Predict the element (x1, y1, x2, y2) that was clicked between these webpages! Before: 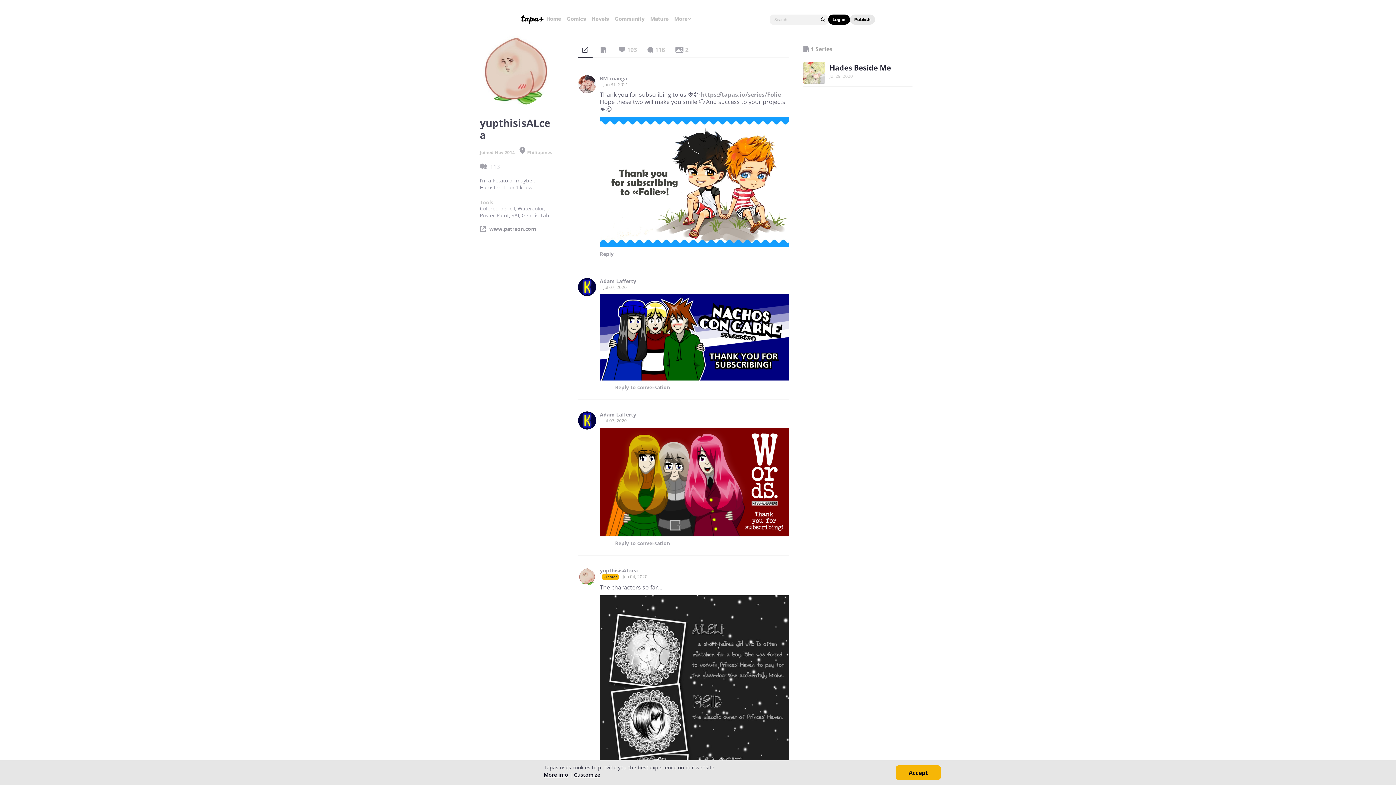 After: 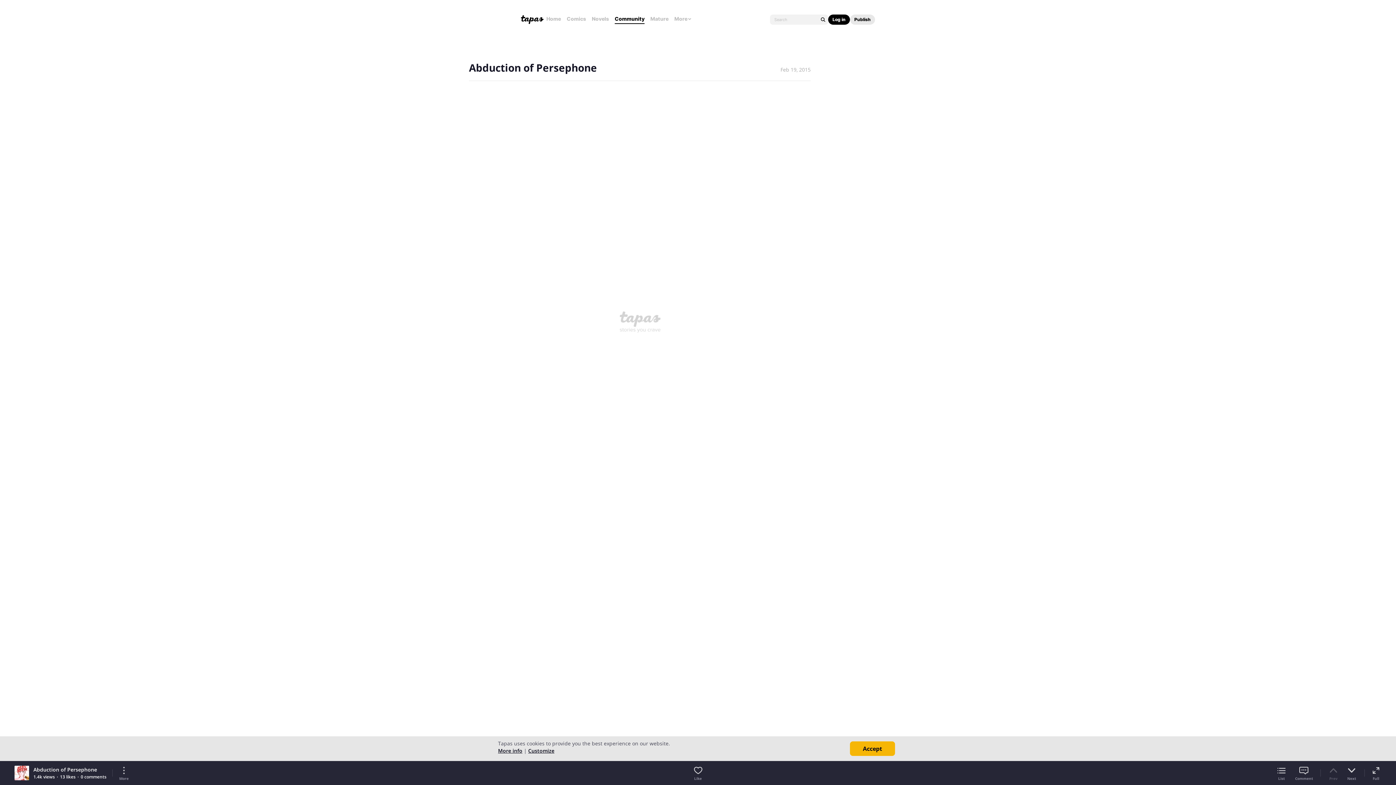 Action: label: Hades Beside Me bbox: (829, 62, 891, 72)